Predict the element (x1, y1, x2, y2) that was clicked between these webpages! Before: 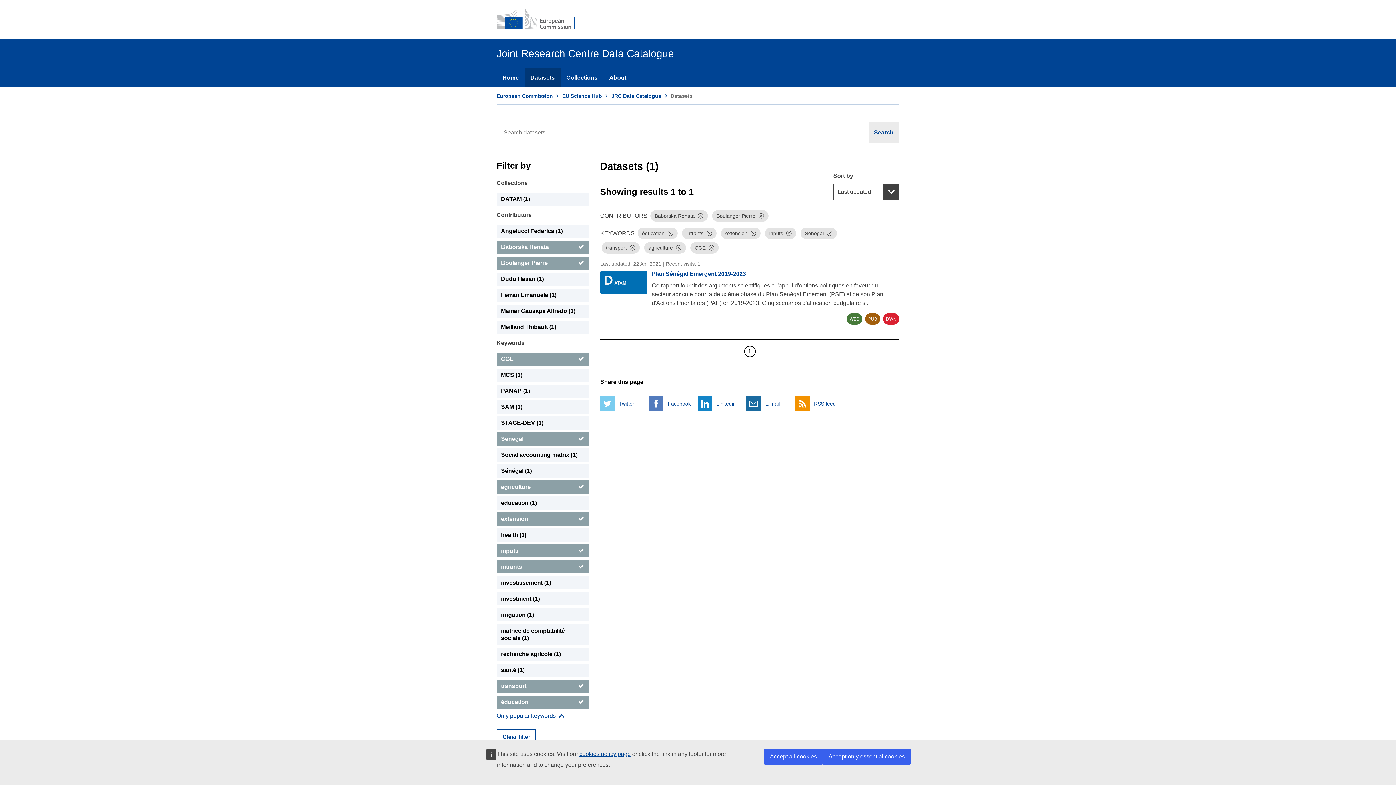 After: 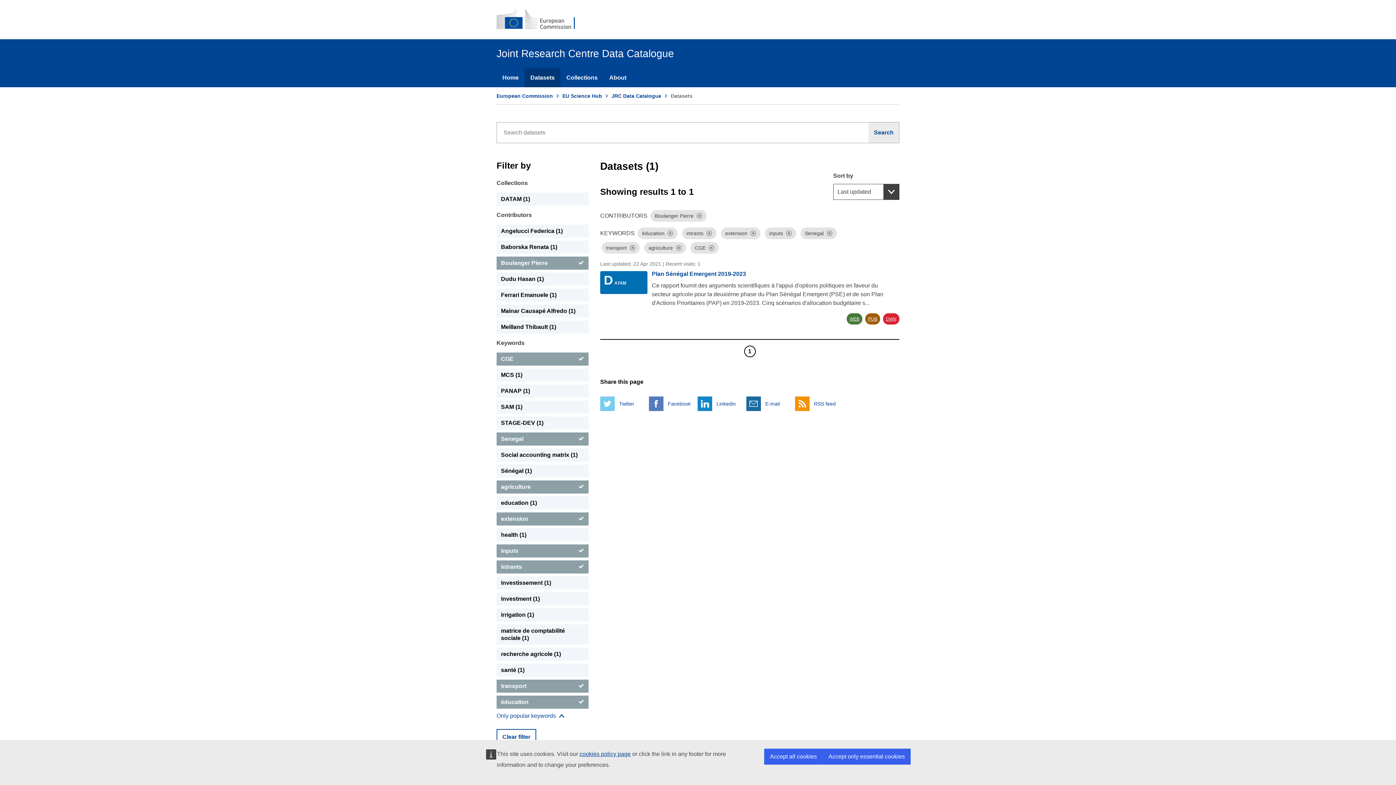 Action: bbox: (496, 240, 588, 253) label: Baborska Renata